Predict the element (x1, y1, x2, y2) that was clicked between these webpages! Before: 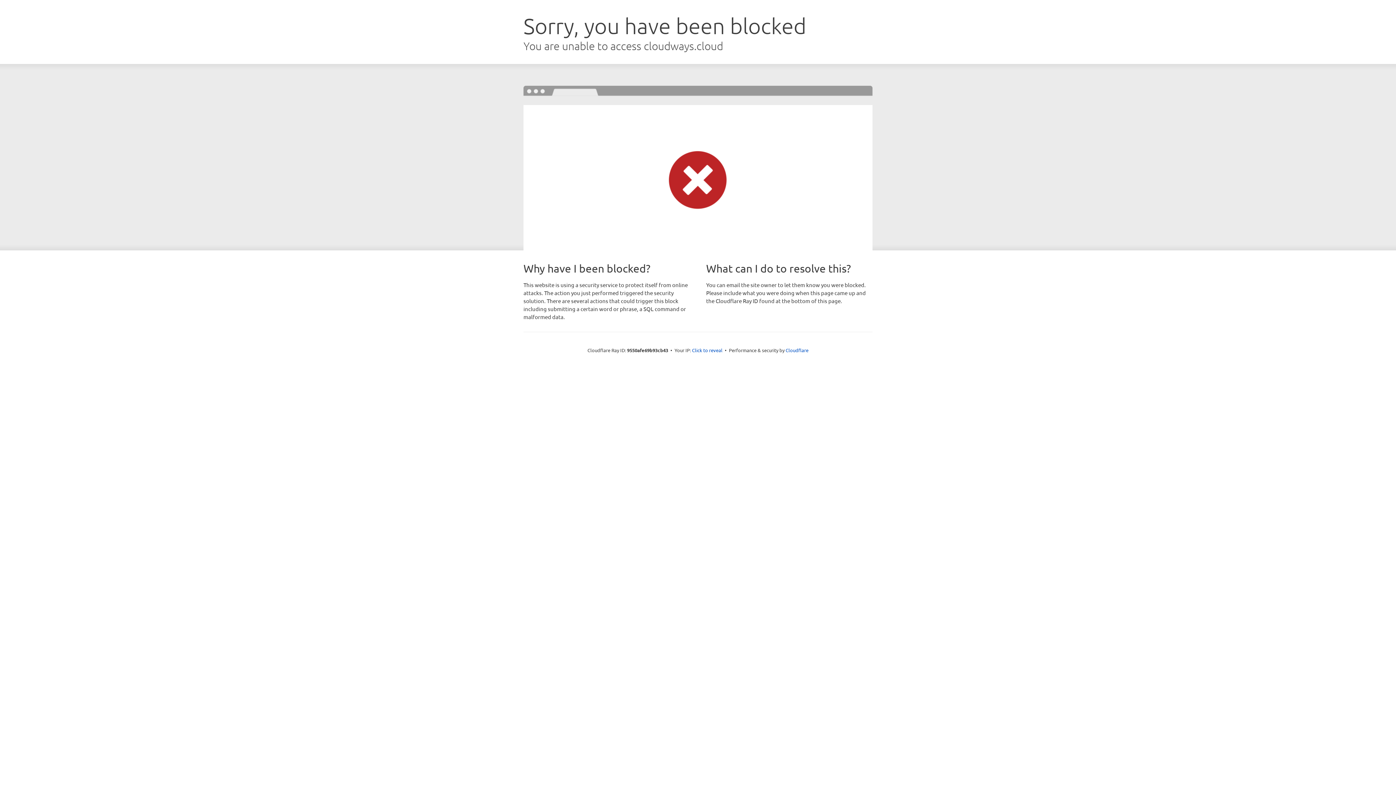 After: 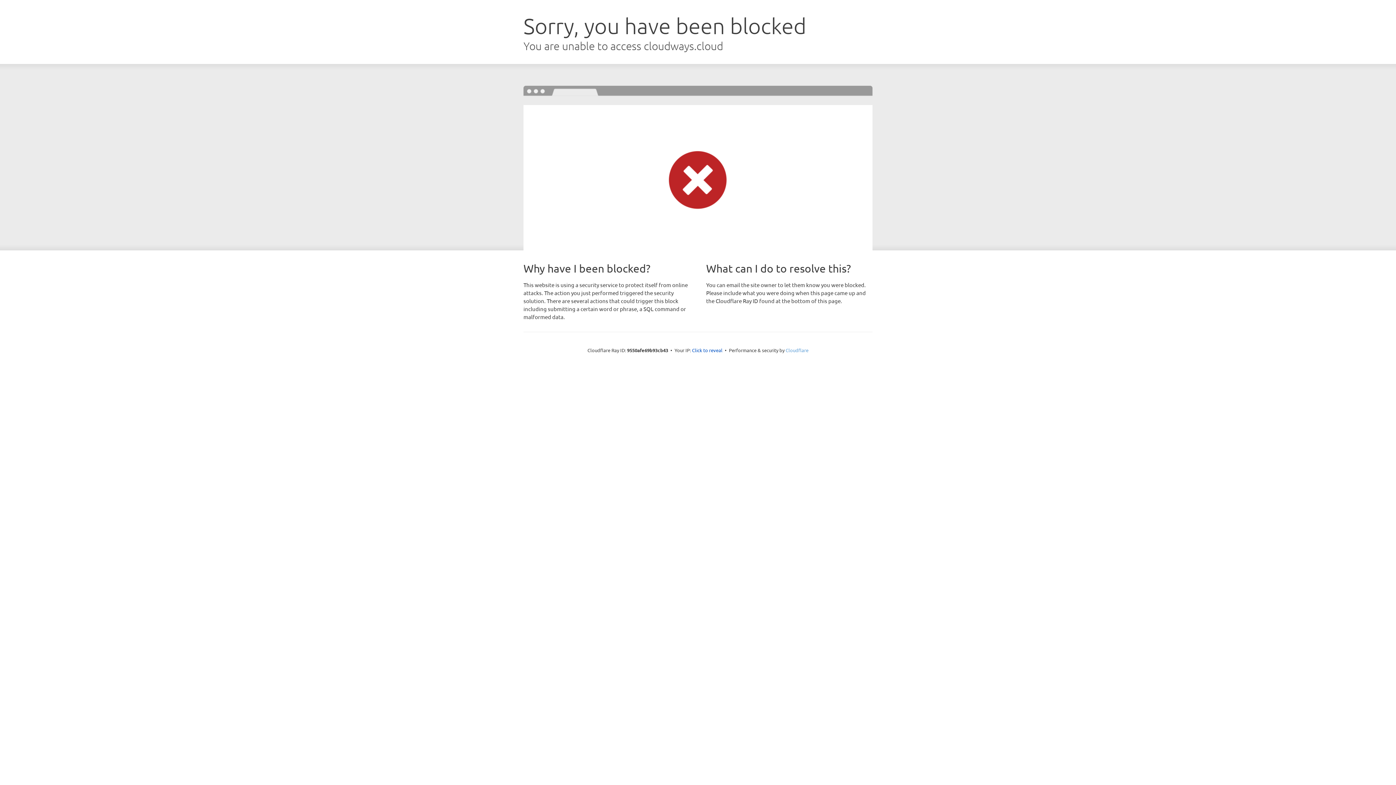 Action: label: Cloudflare bbox: (785, 347, 808, 353)